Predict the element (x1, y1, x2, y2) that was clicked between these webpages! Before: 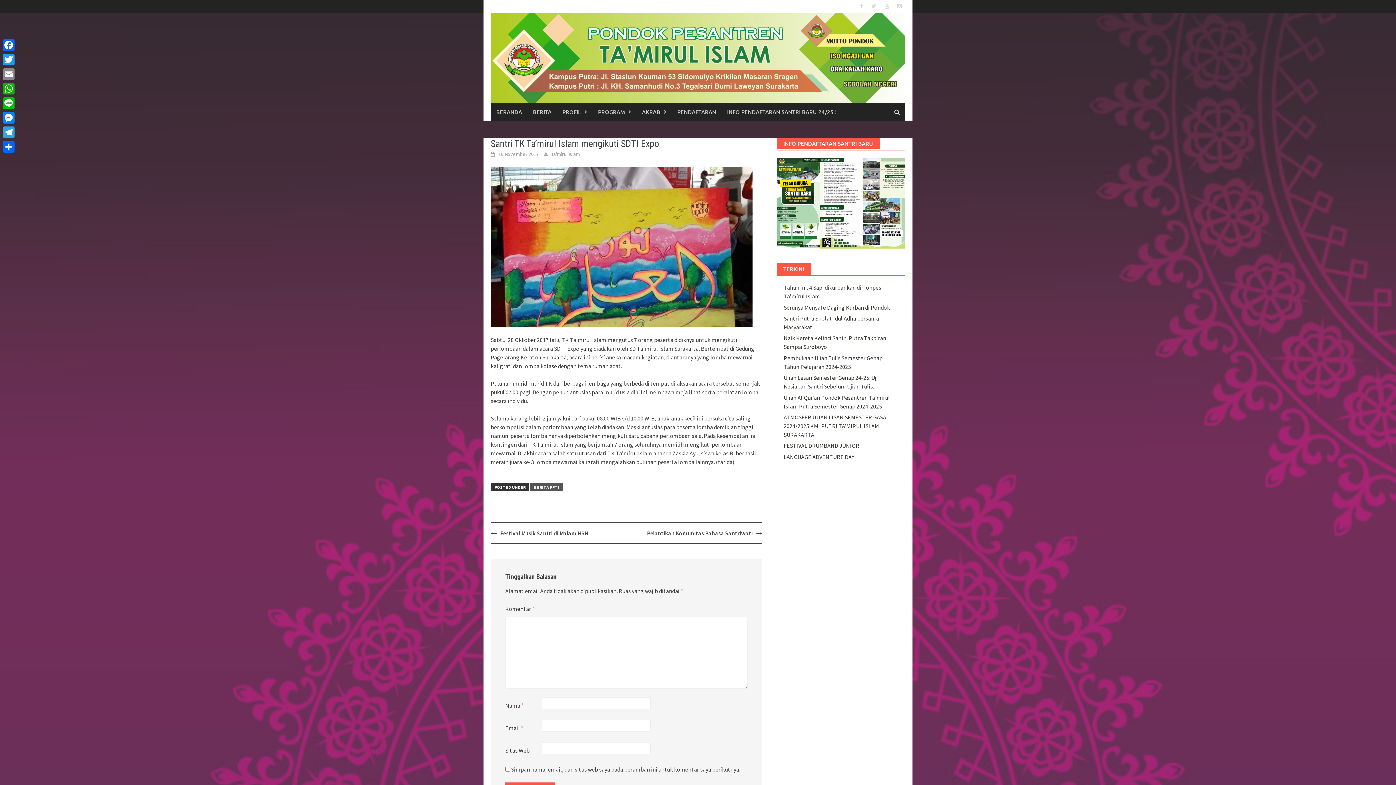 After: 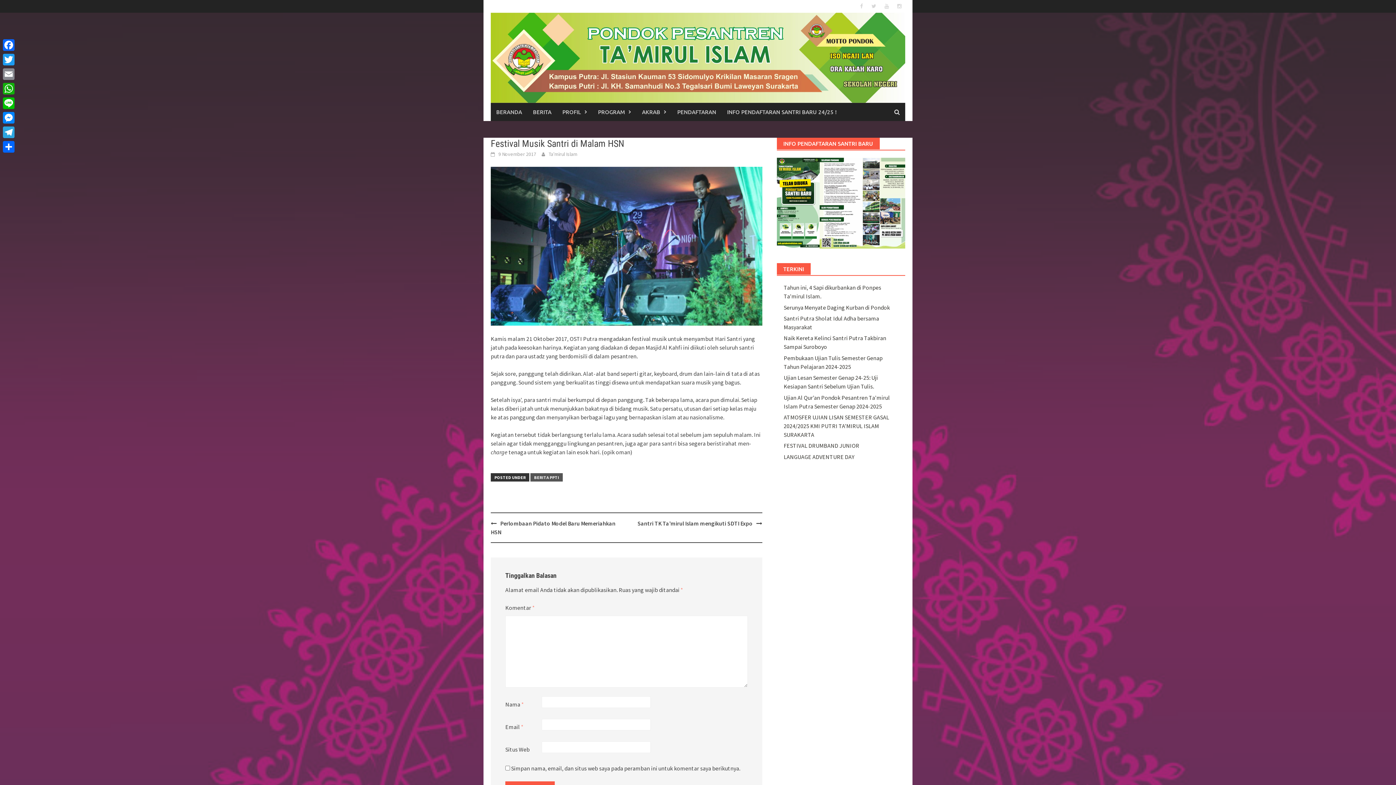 Action: bbox: (500, 529, 588, 537) label: Festival Musik Santri di Malam HSN